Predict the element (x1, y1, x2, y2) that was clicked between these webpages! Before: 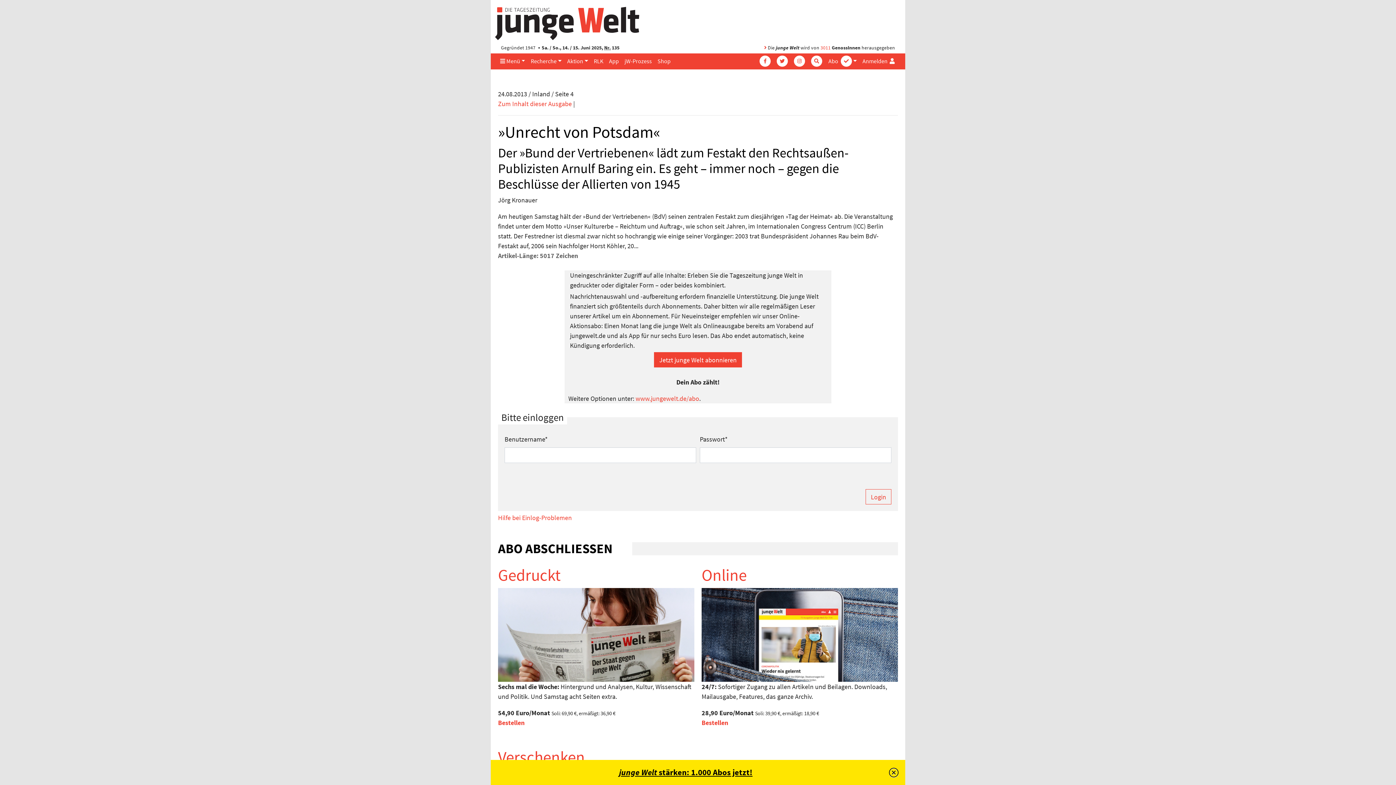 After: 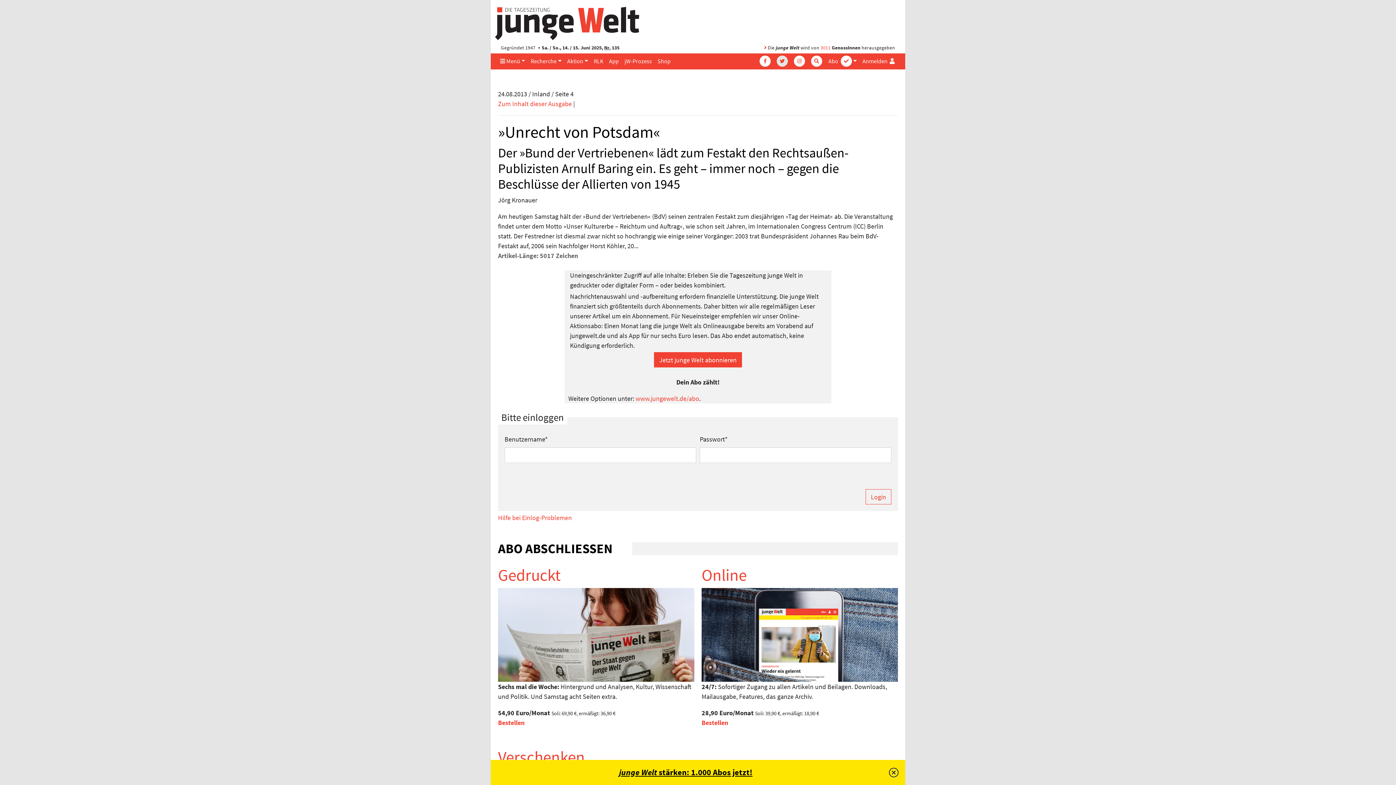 Action: bbox: (772, 53, 789, 68)